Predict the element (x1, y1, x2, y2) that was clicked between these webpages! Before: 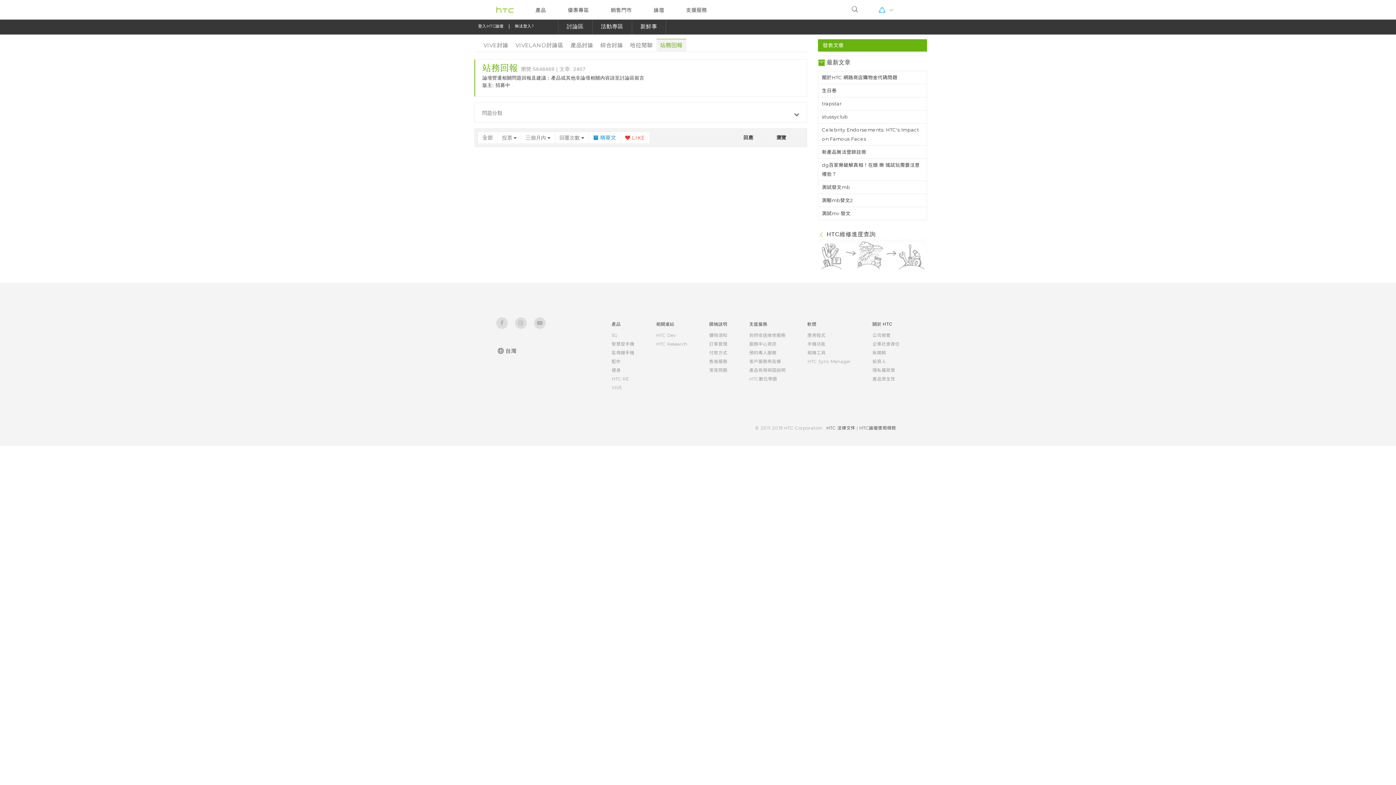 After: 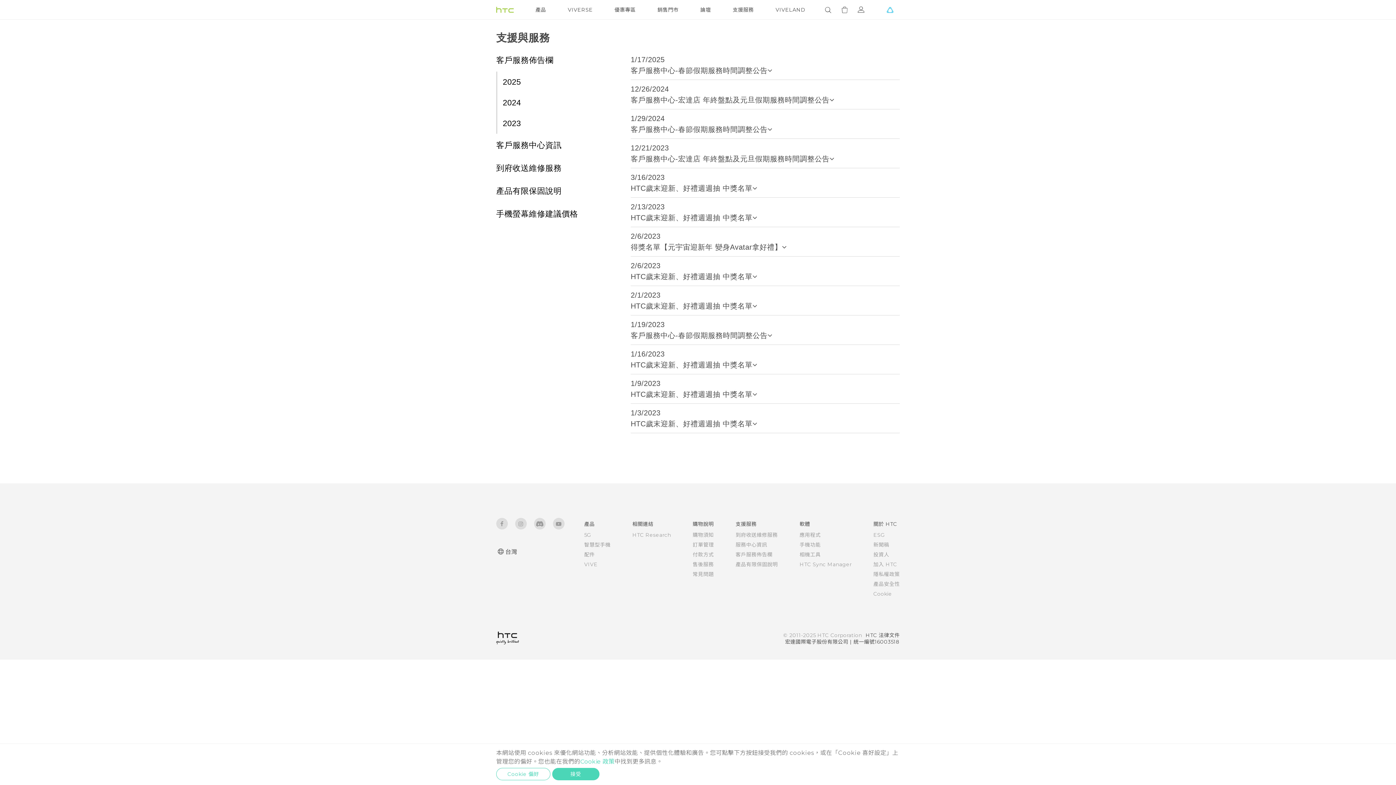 Action: bbox: (749, 358, 781, 364) label: 客戶服務佈告欄